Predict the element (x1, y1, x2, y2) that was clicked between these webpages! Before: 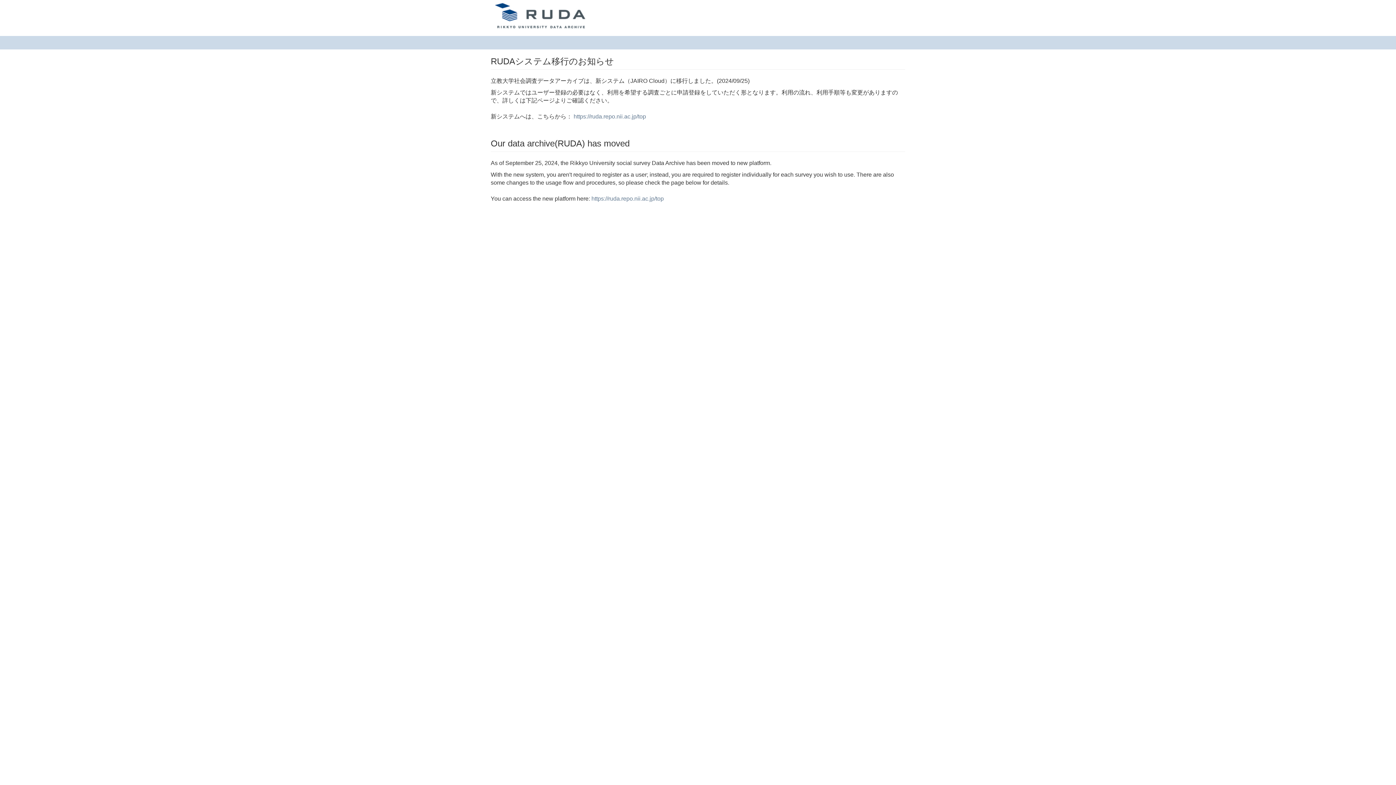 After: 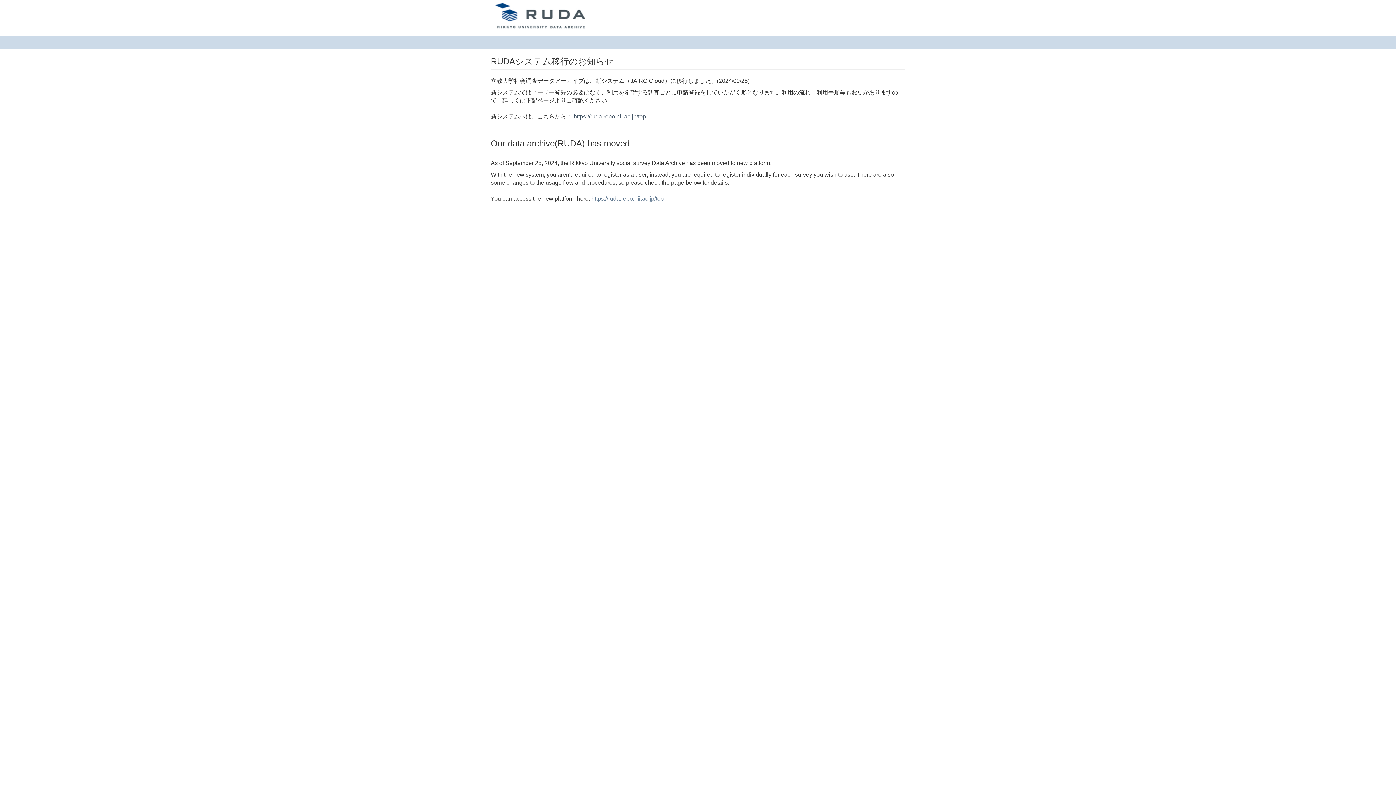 Action: label: https://ruda.repo.nii.ac.jp/top bbox: (573, 113, 646, 119)